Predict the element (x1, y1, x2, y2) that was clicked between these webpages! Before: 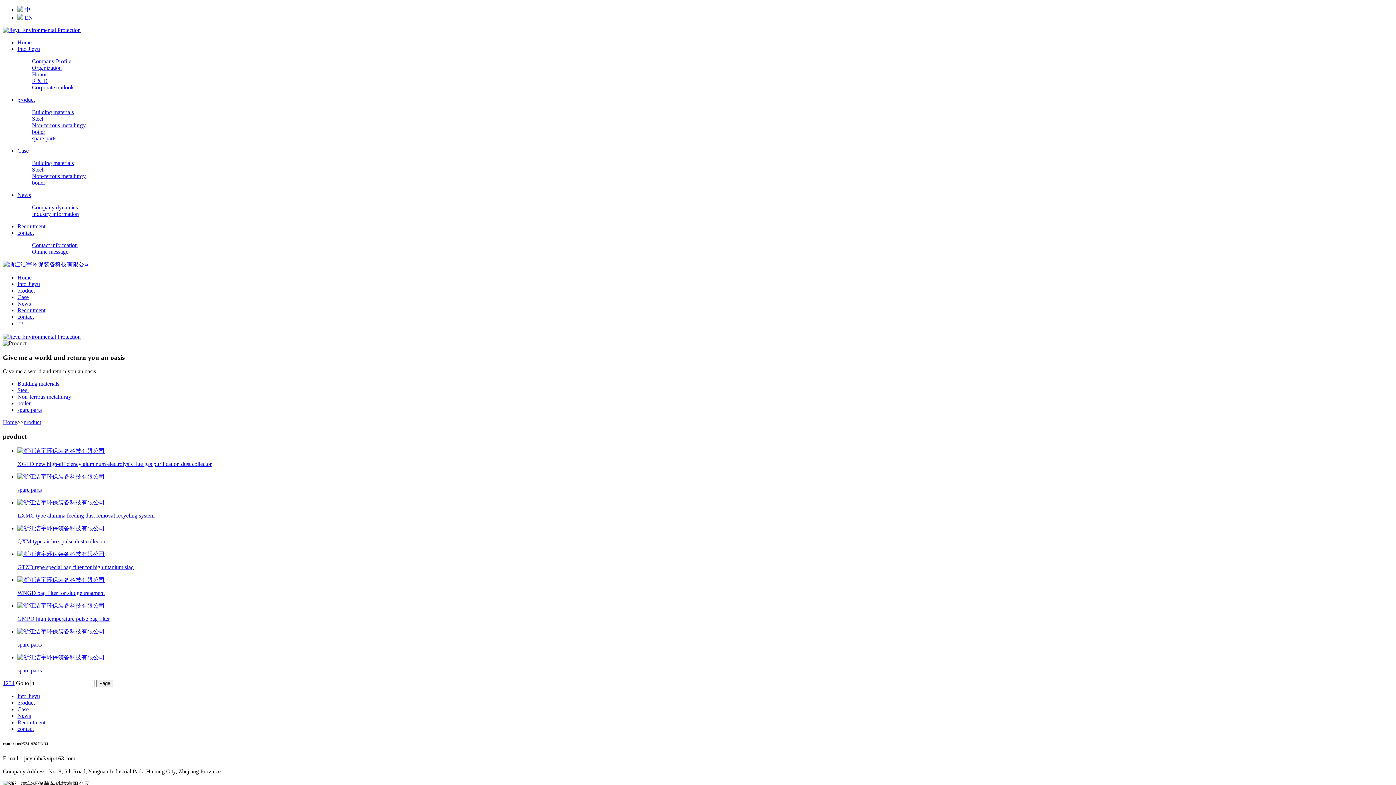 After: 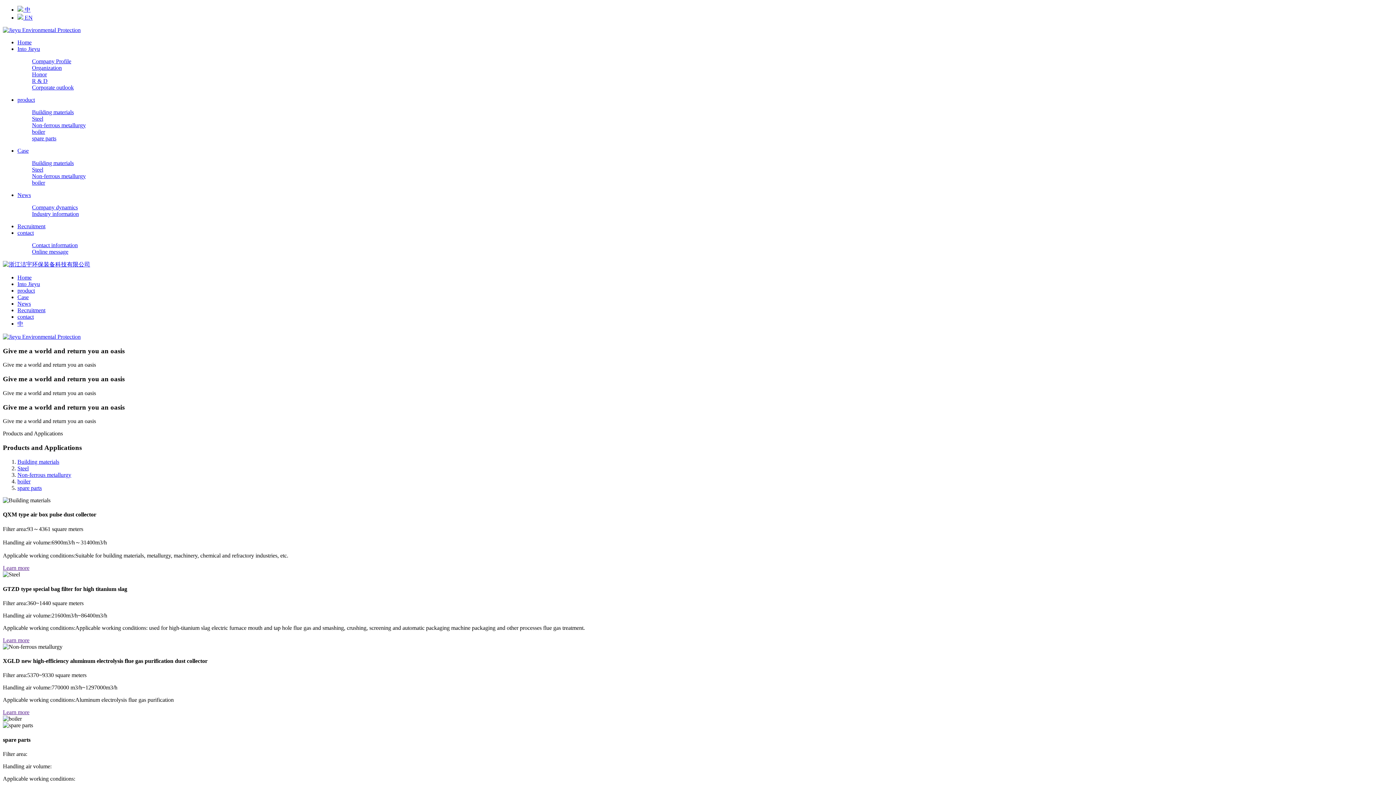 Action: bbox: (2, 261, 90, 267)